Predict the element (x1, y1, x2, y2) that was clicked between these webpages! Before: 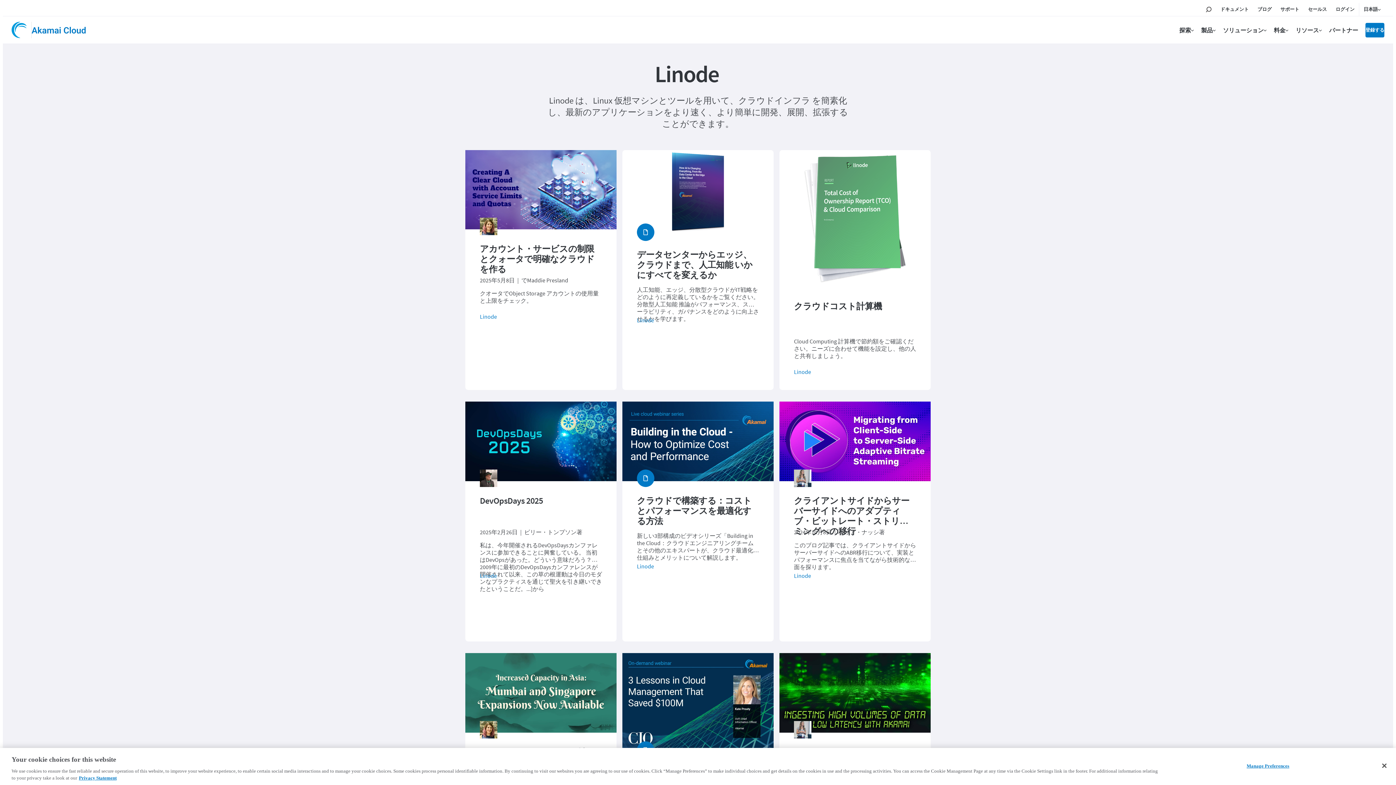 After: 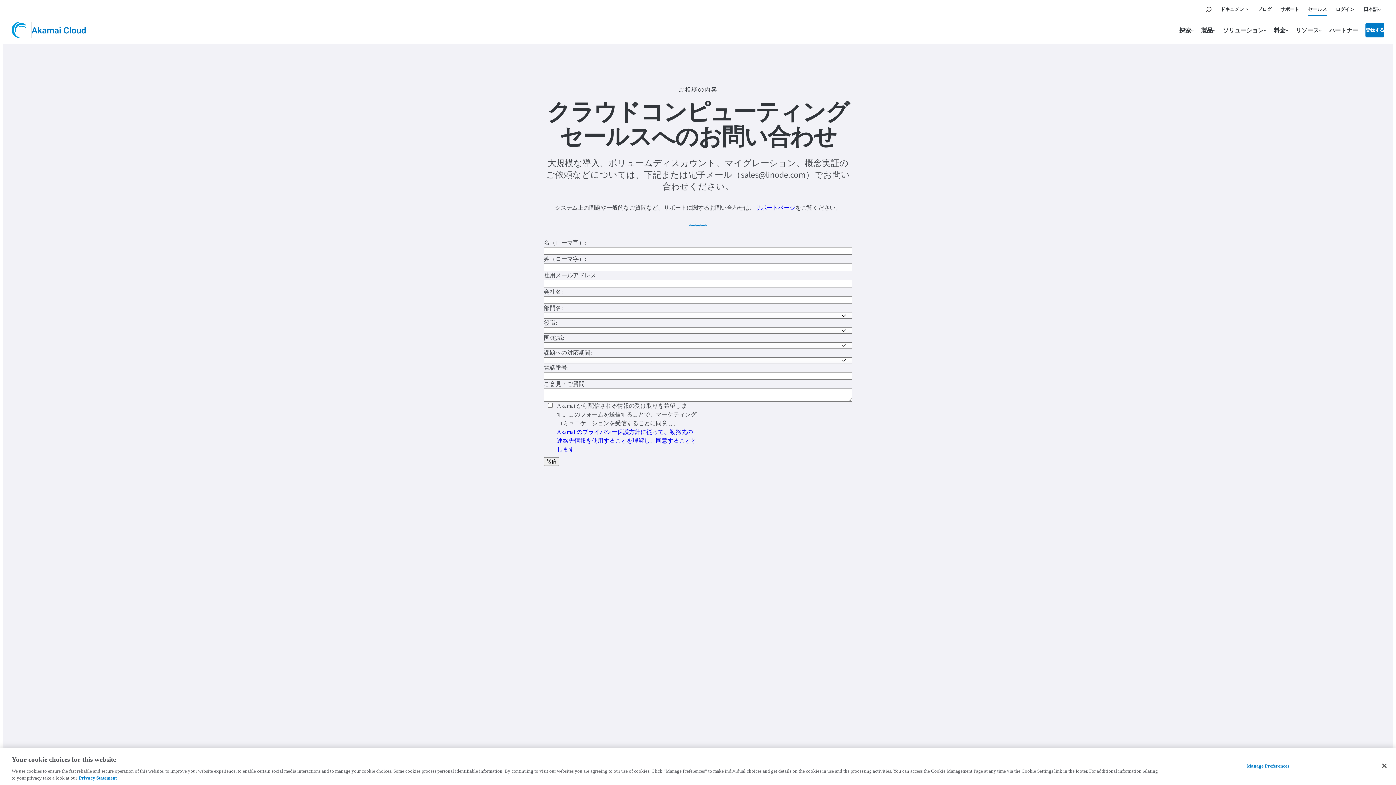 Action: label: セールス bbox: (1308, 2, 1327, 16)